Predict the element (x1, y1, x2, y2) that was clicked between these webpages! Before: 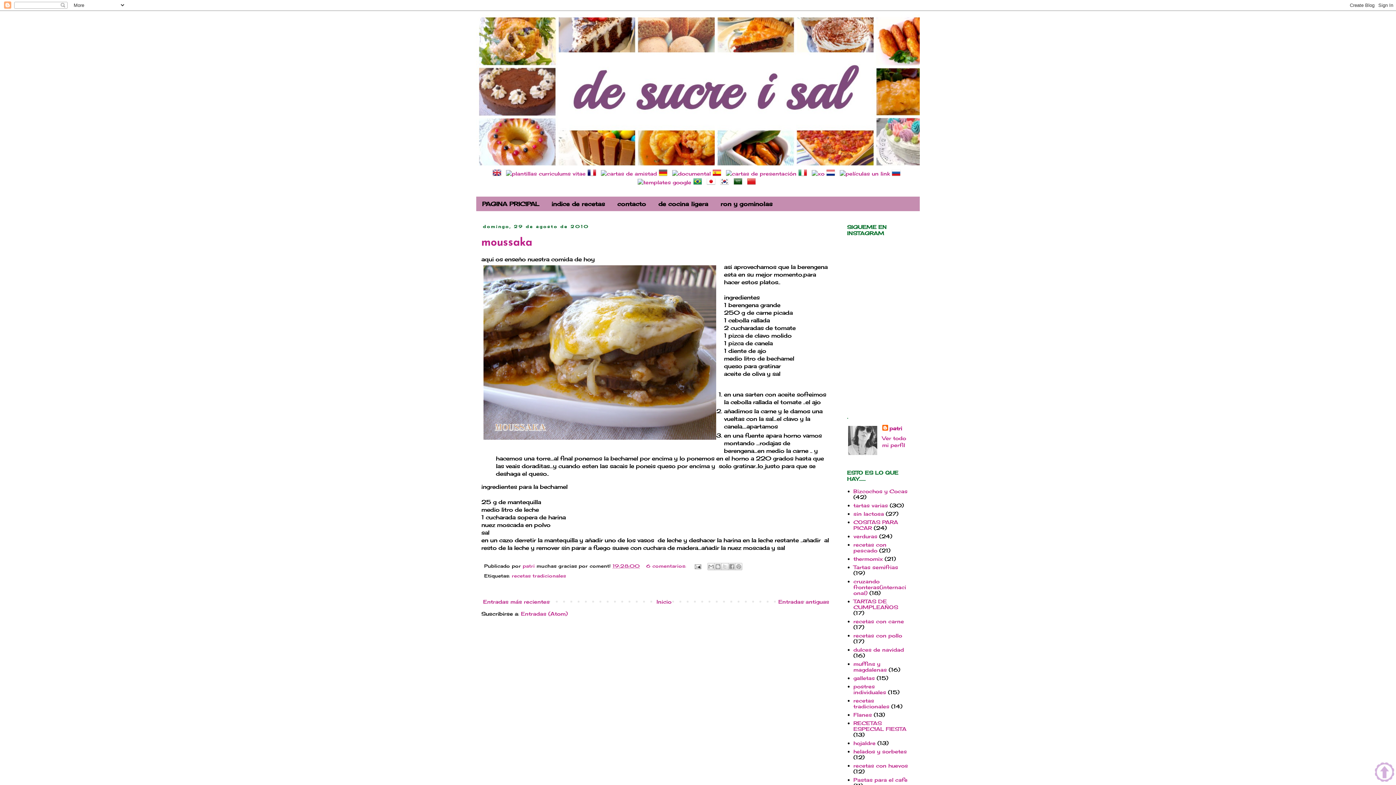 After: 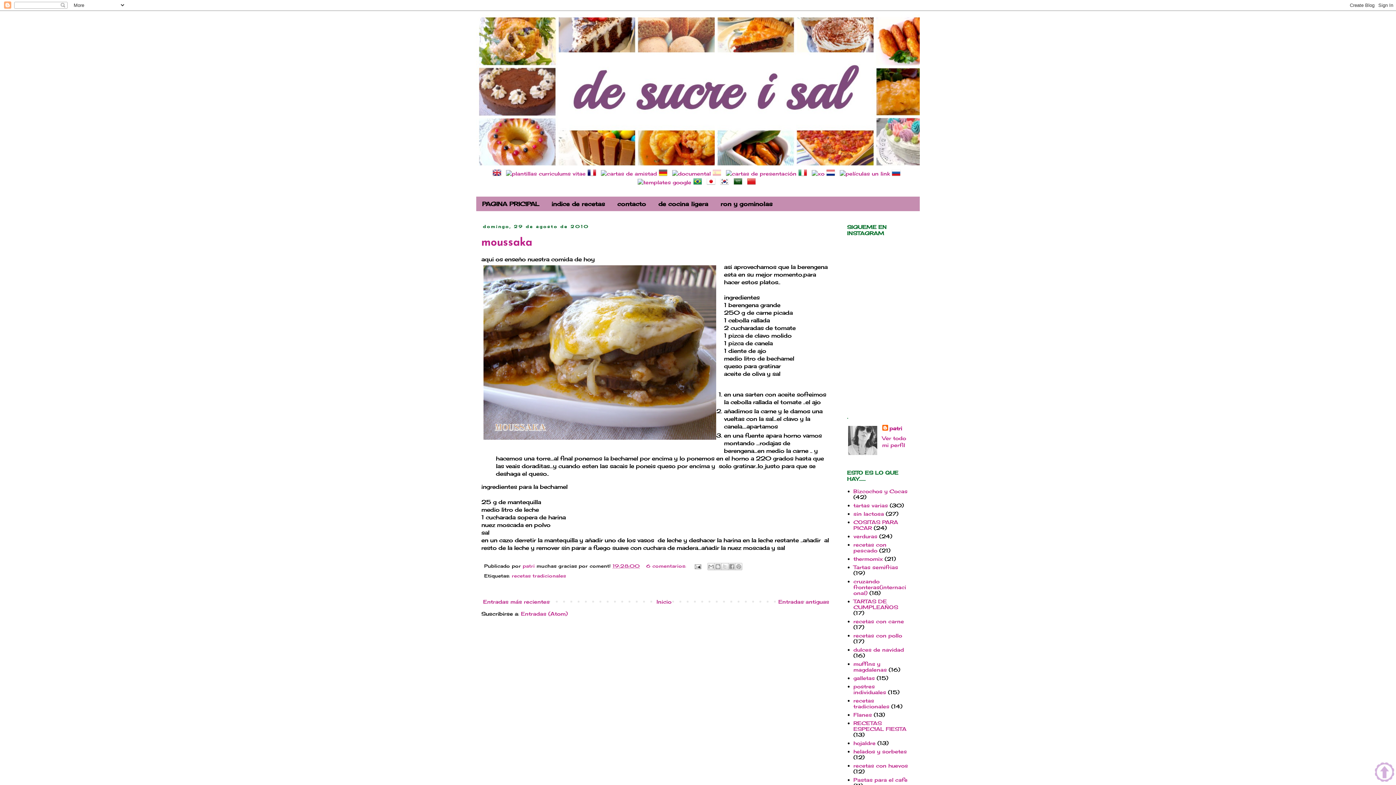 Action: bbox: (712, 170, 724, 176)